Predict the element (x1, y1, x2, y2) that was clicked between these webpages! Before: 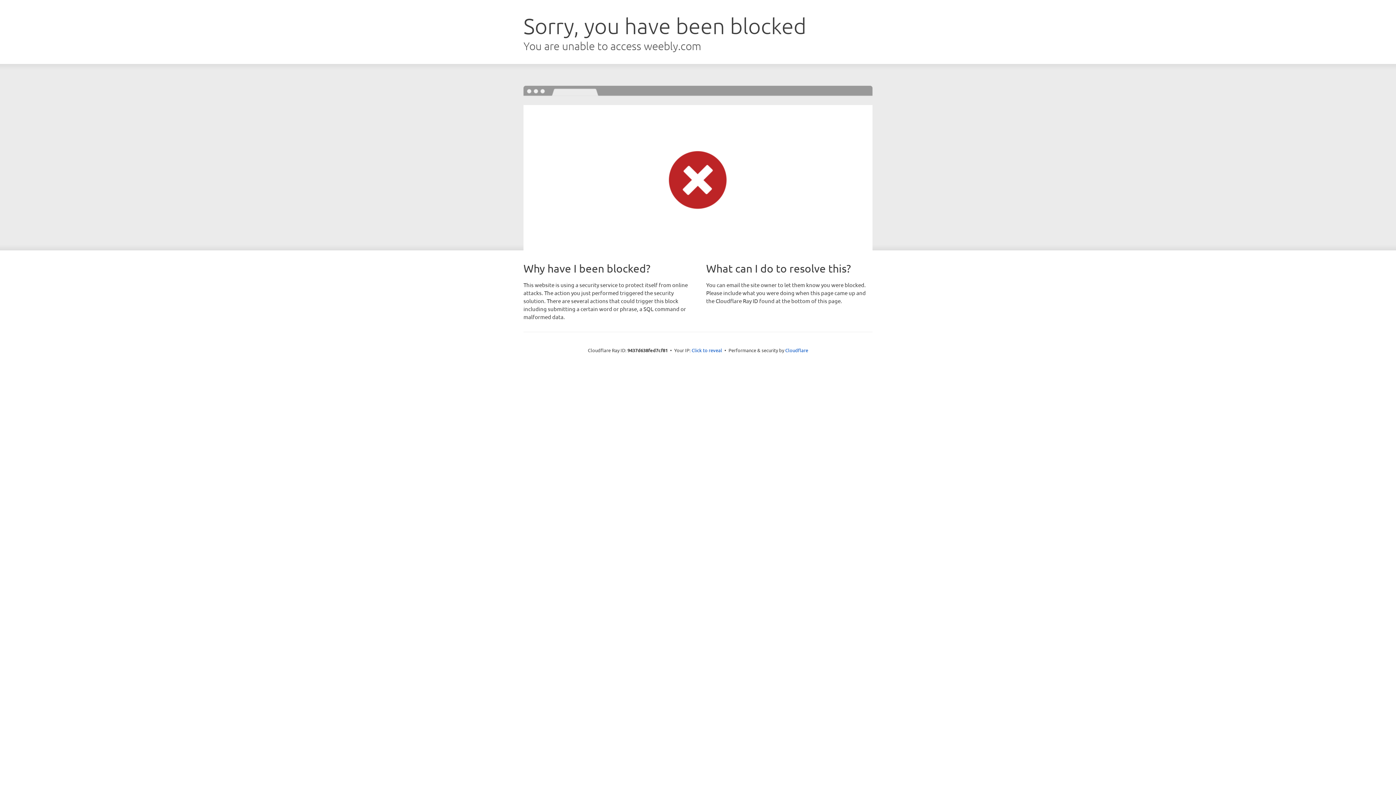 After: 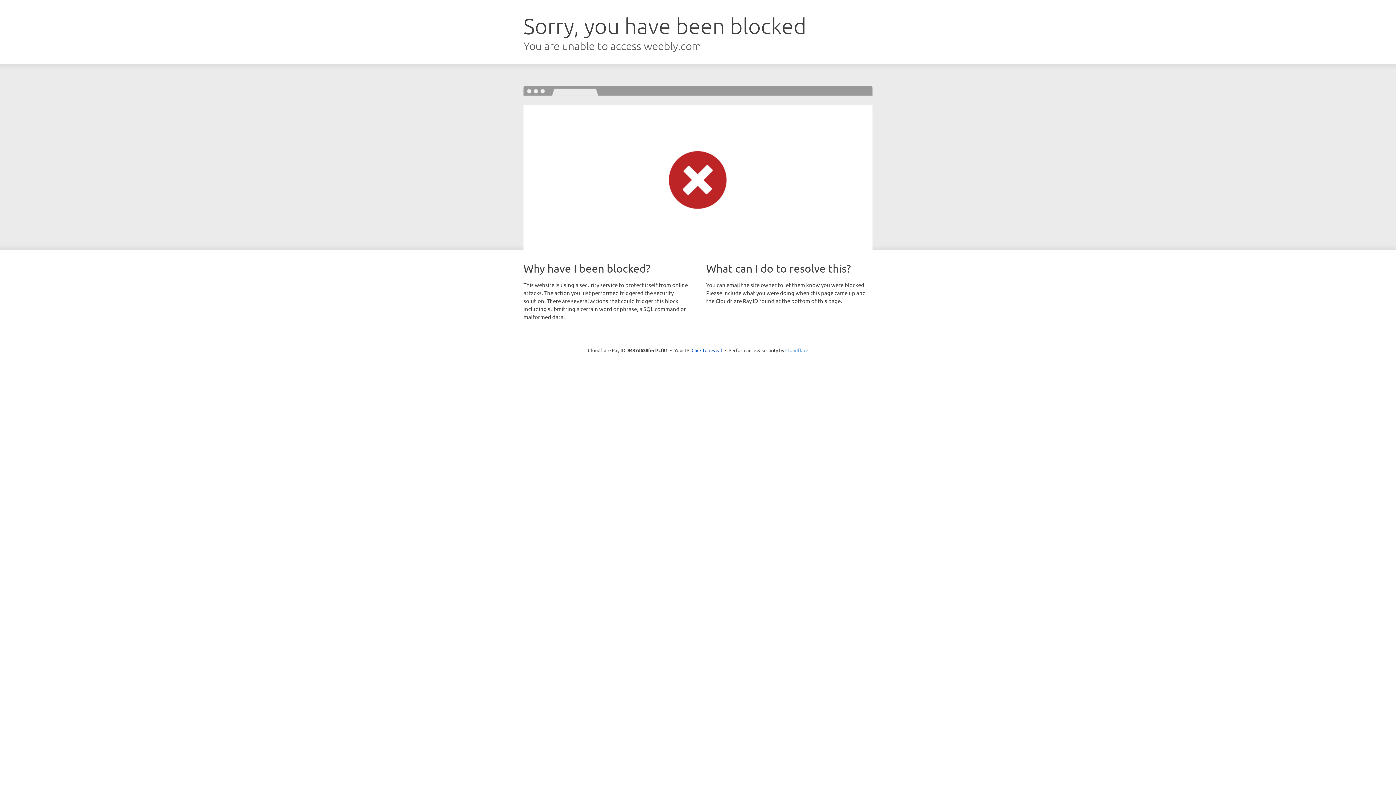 Action: bbox: (785, 347, 808, 353) label: Cloudflare